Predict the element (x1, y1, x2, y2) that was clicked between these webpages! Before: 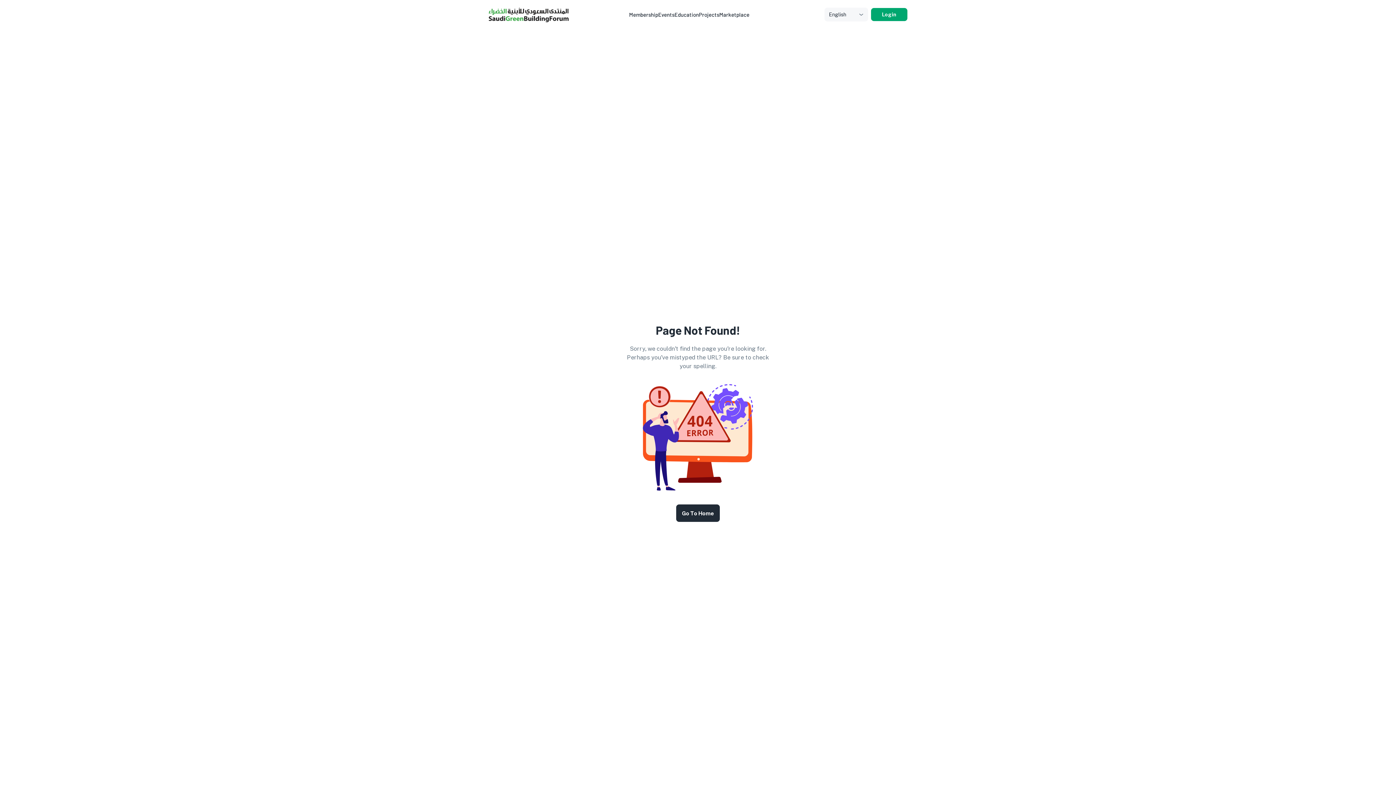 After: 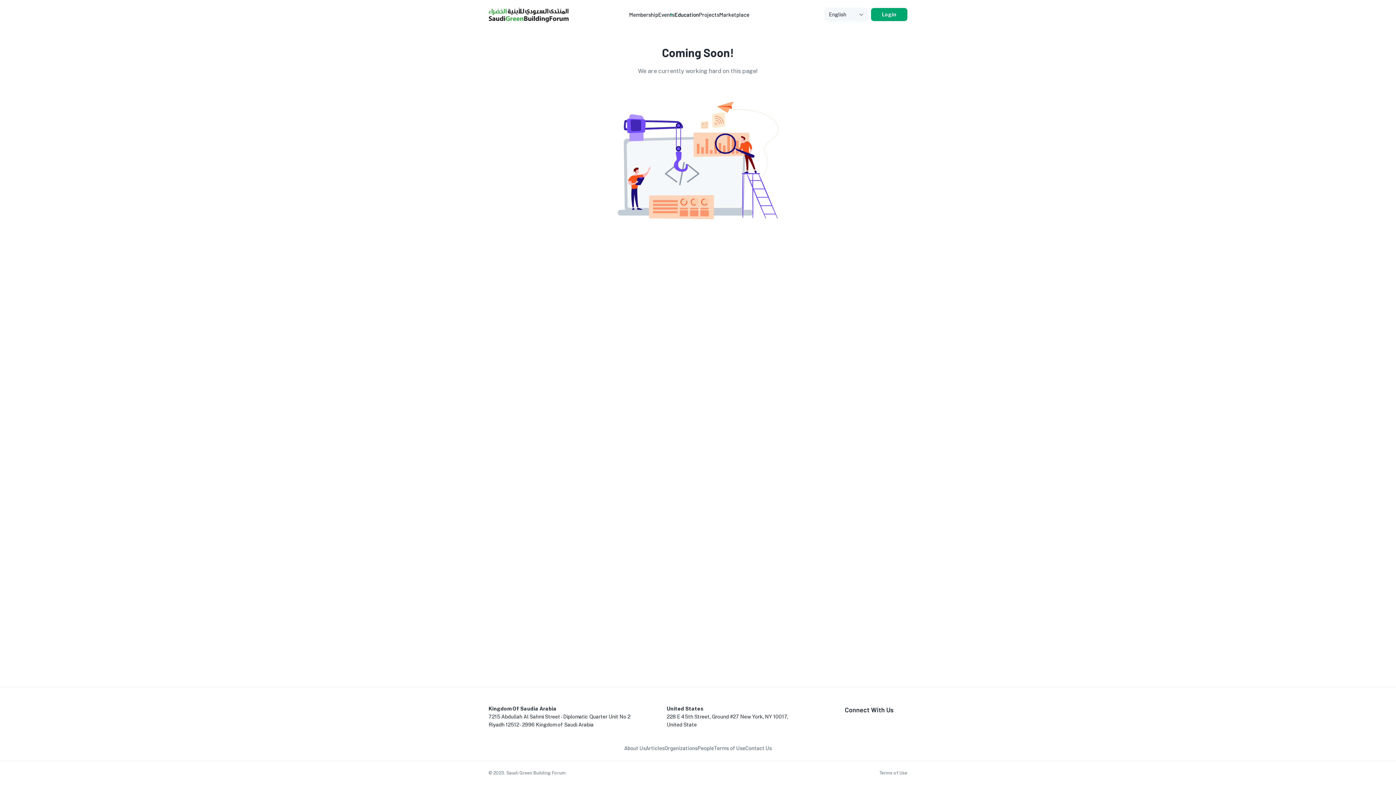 Action: bbox: (674, 0, 699, 29) label: Education